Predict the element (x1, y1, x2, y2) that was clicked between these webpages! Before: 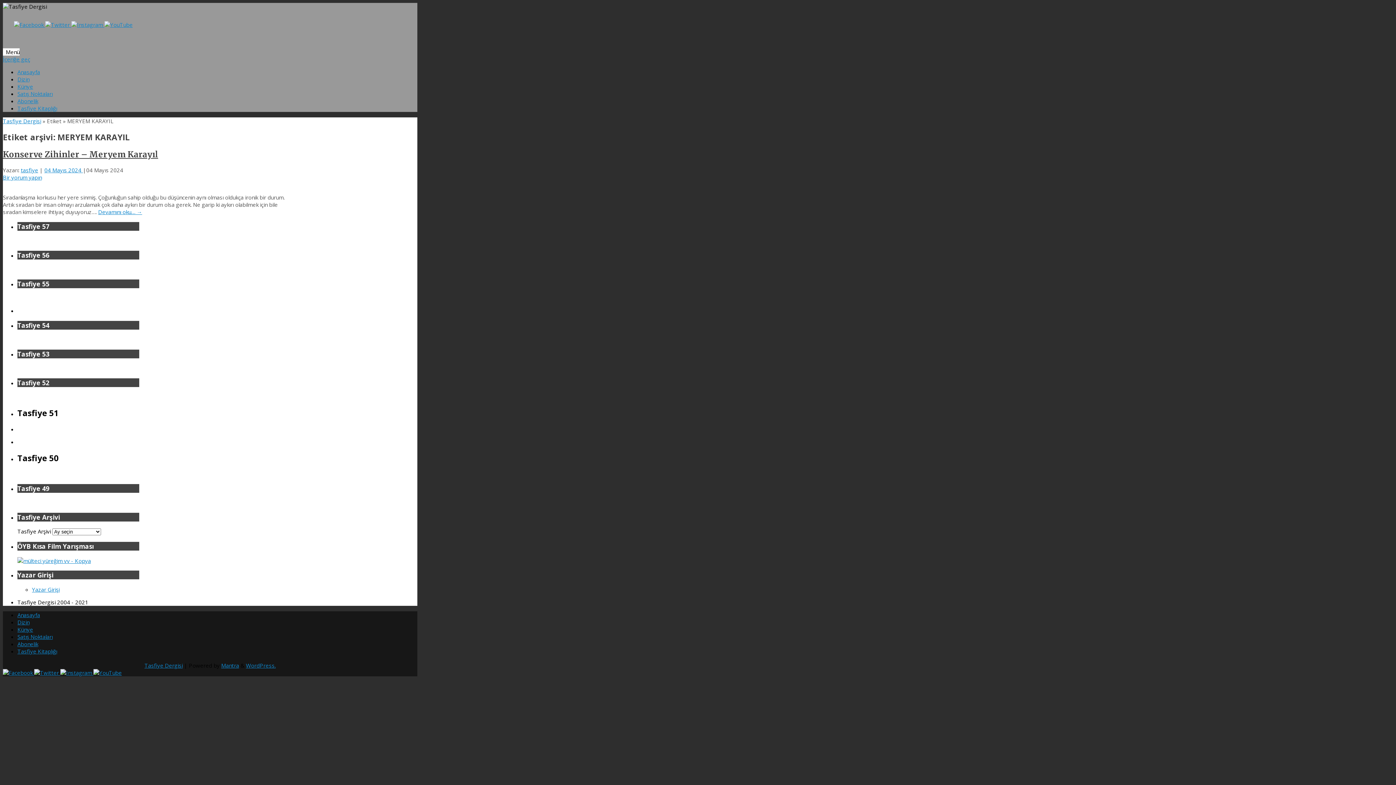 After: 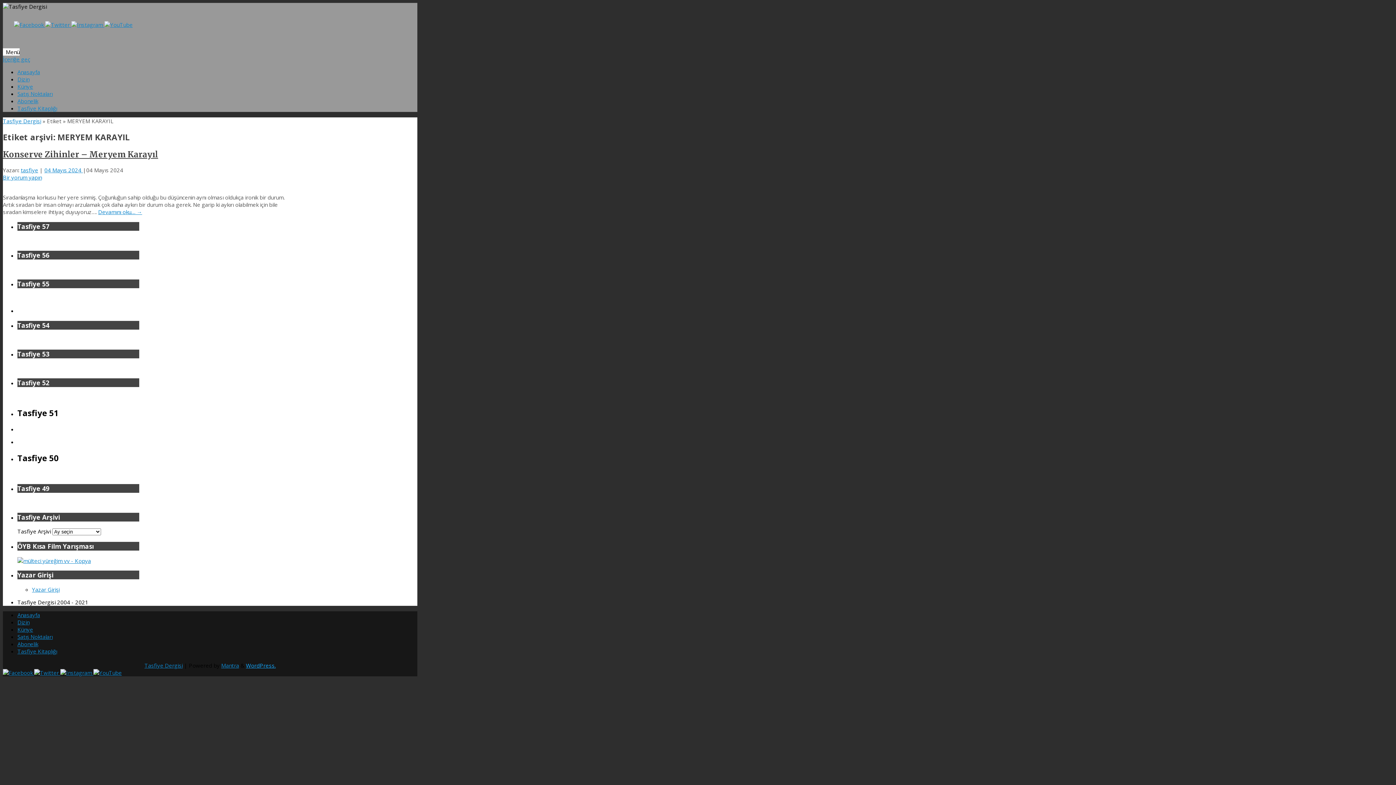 Action: label: WordPress. bbox: (246, 662, 275, 669)